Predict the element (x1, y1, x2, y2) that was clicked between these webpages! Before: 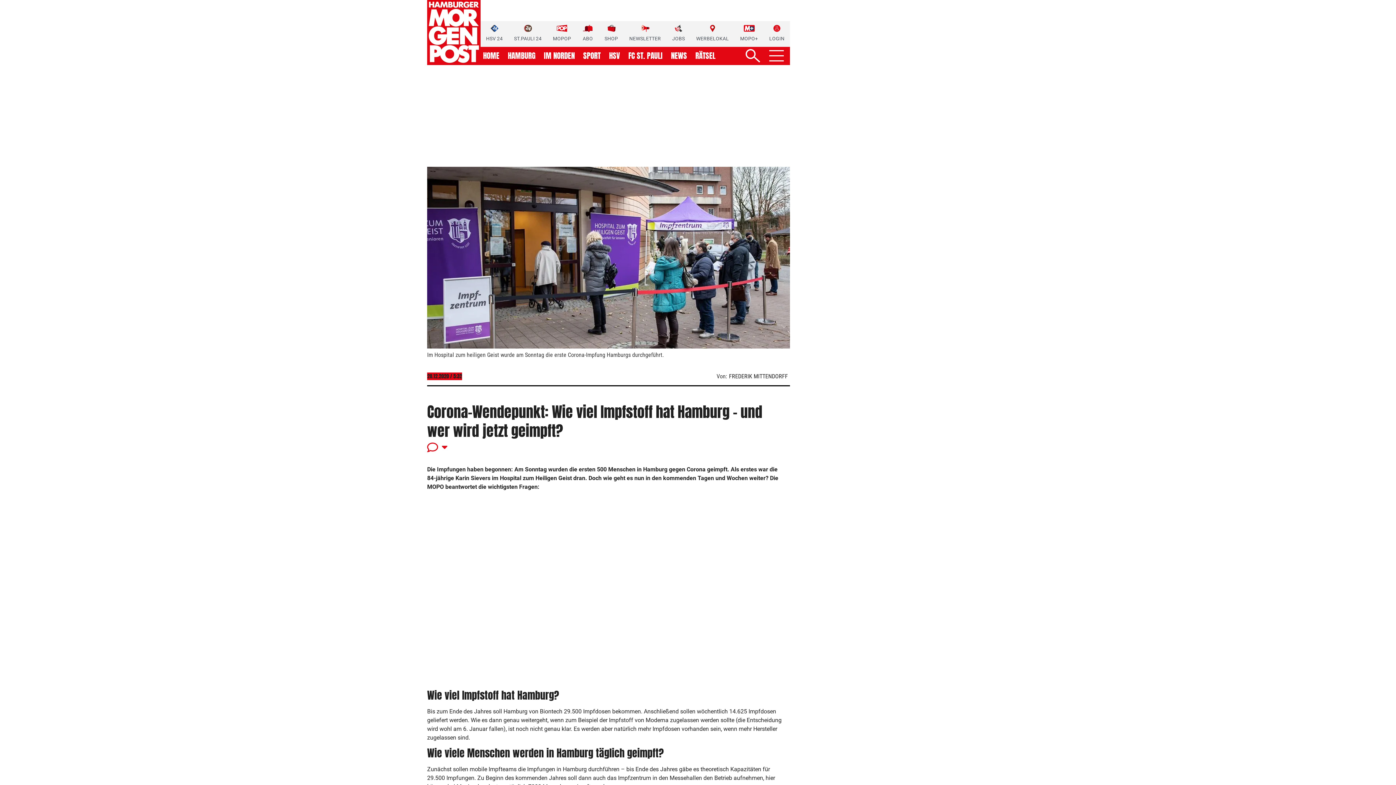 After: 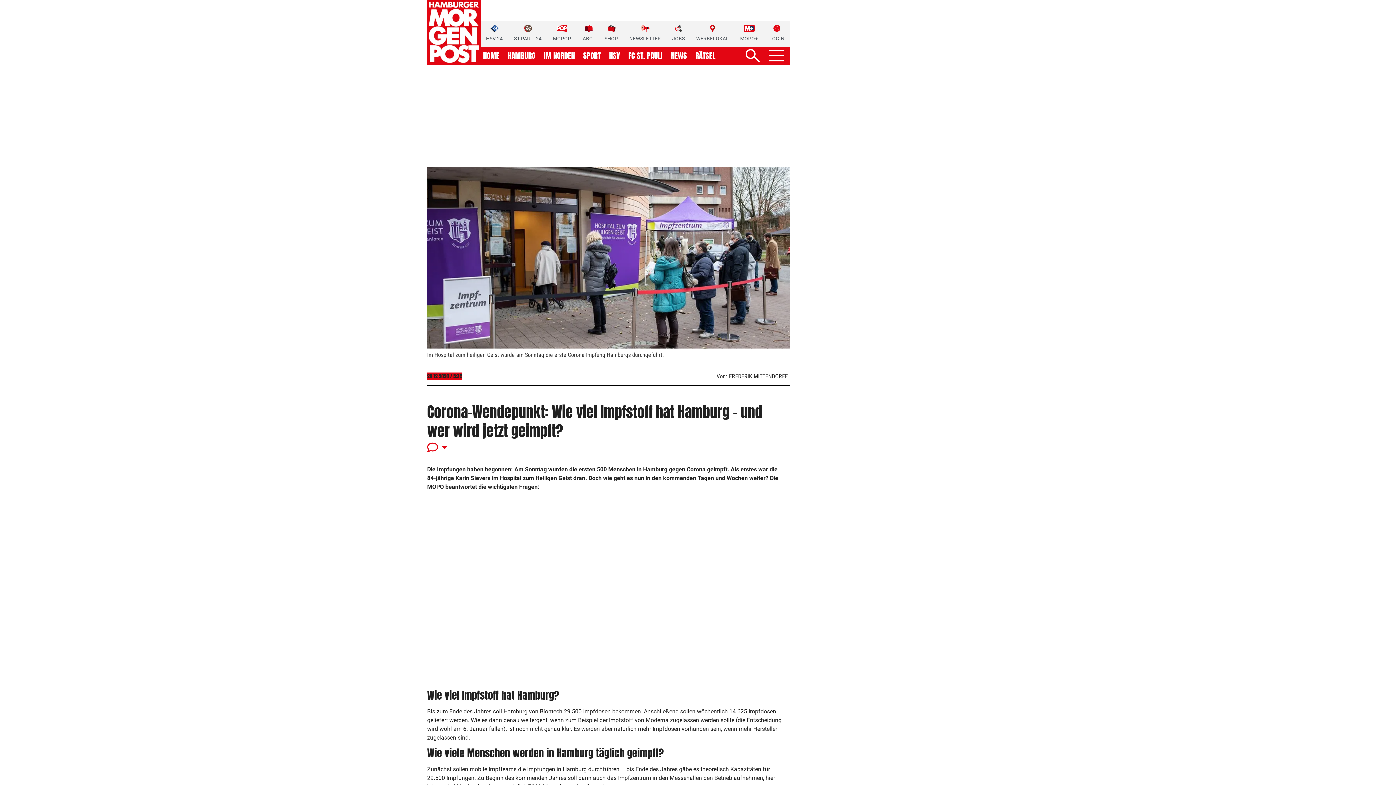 Action: bbox: (486, 24, 502, 42) label: HSV 24